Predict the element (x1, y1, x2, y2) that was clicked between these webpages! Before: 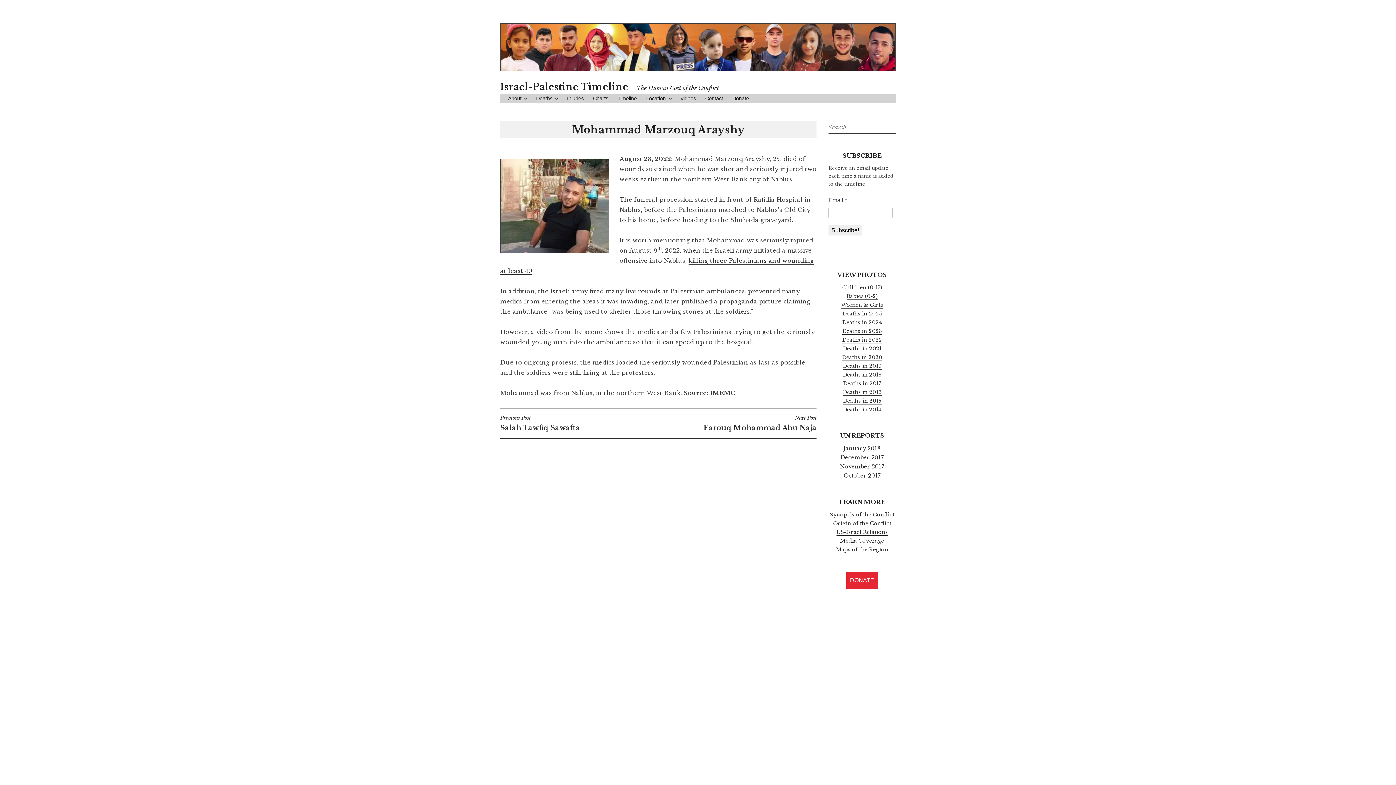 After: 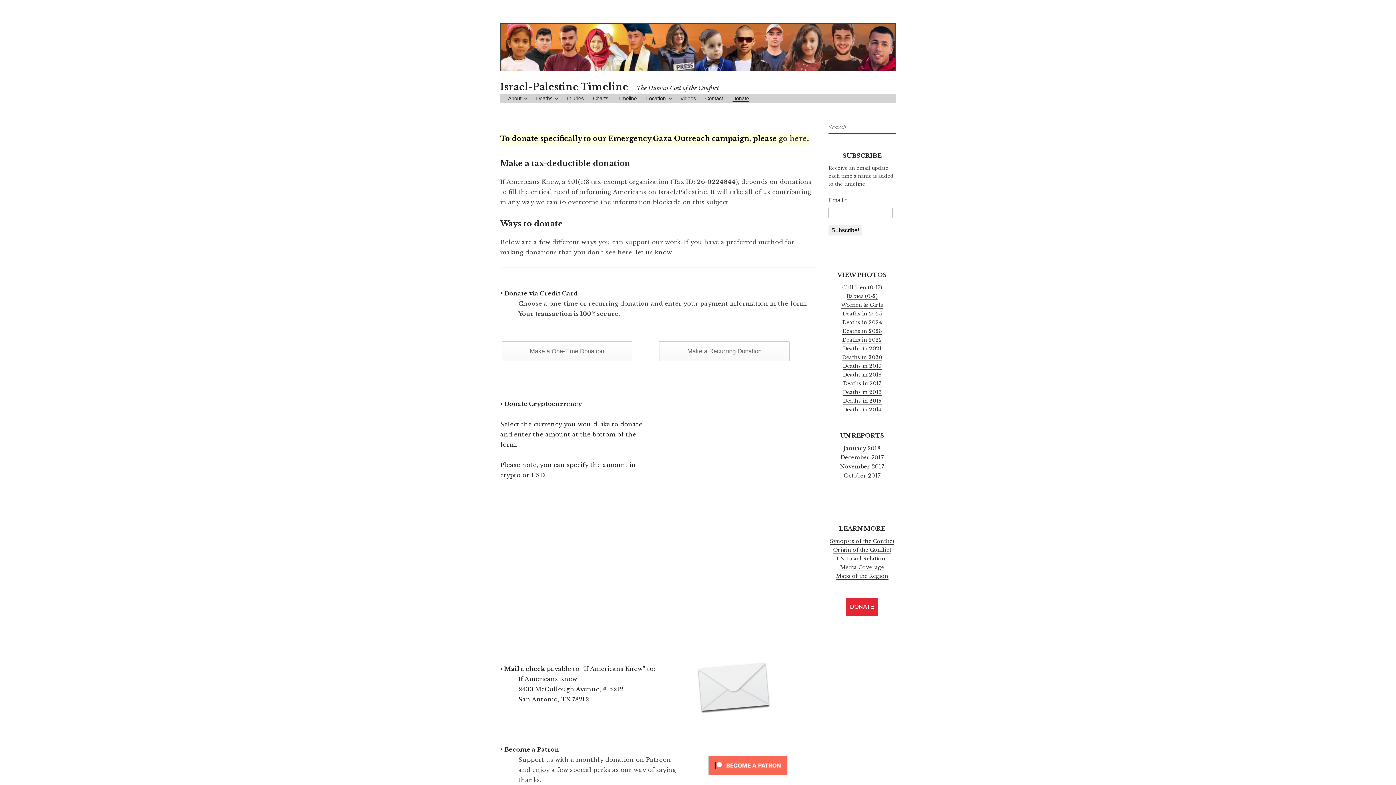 Action: label: DONATE bbox: (846, 572, 878, 589)